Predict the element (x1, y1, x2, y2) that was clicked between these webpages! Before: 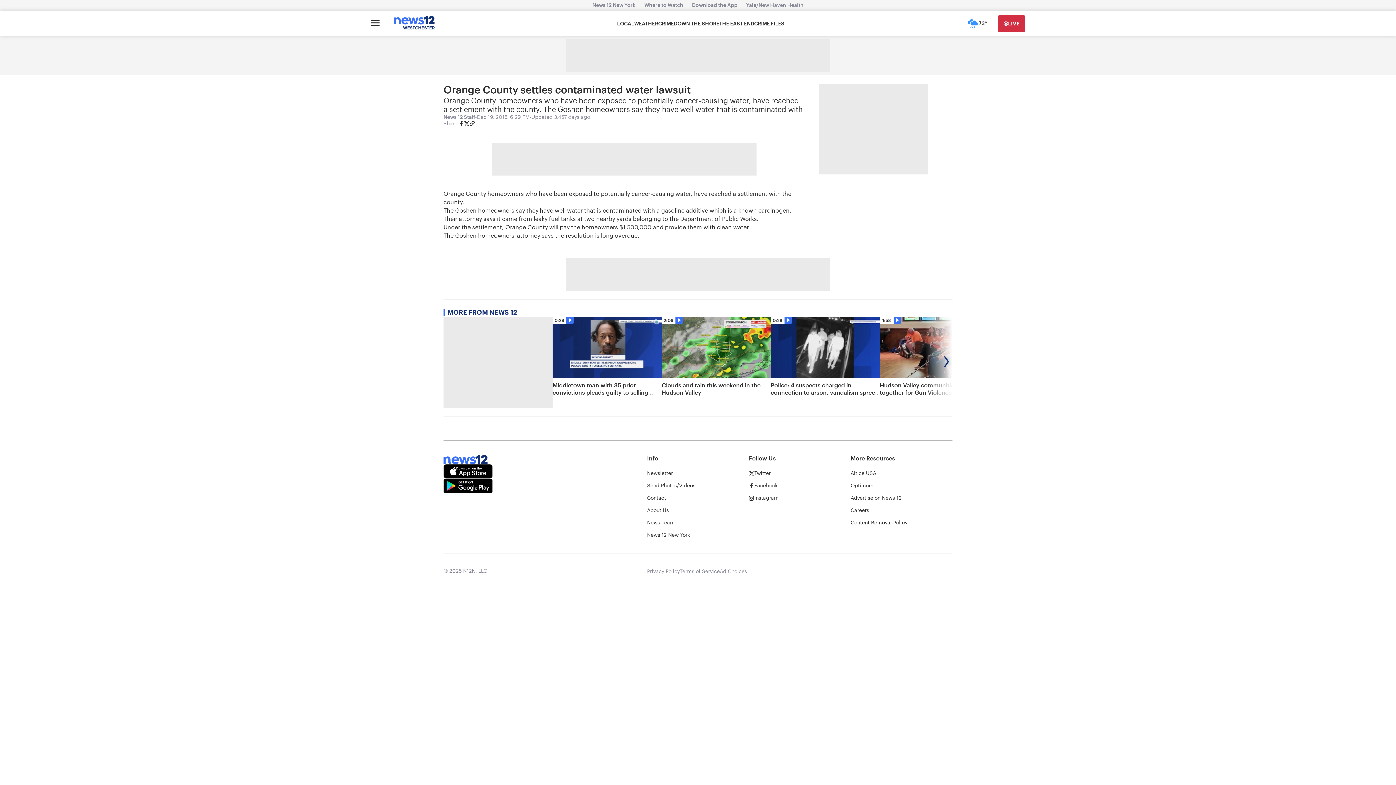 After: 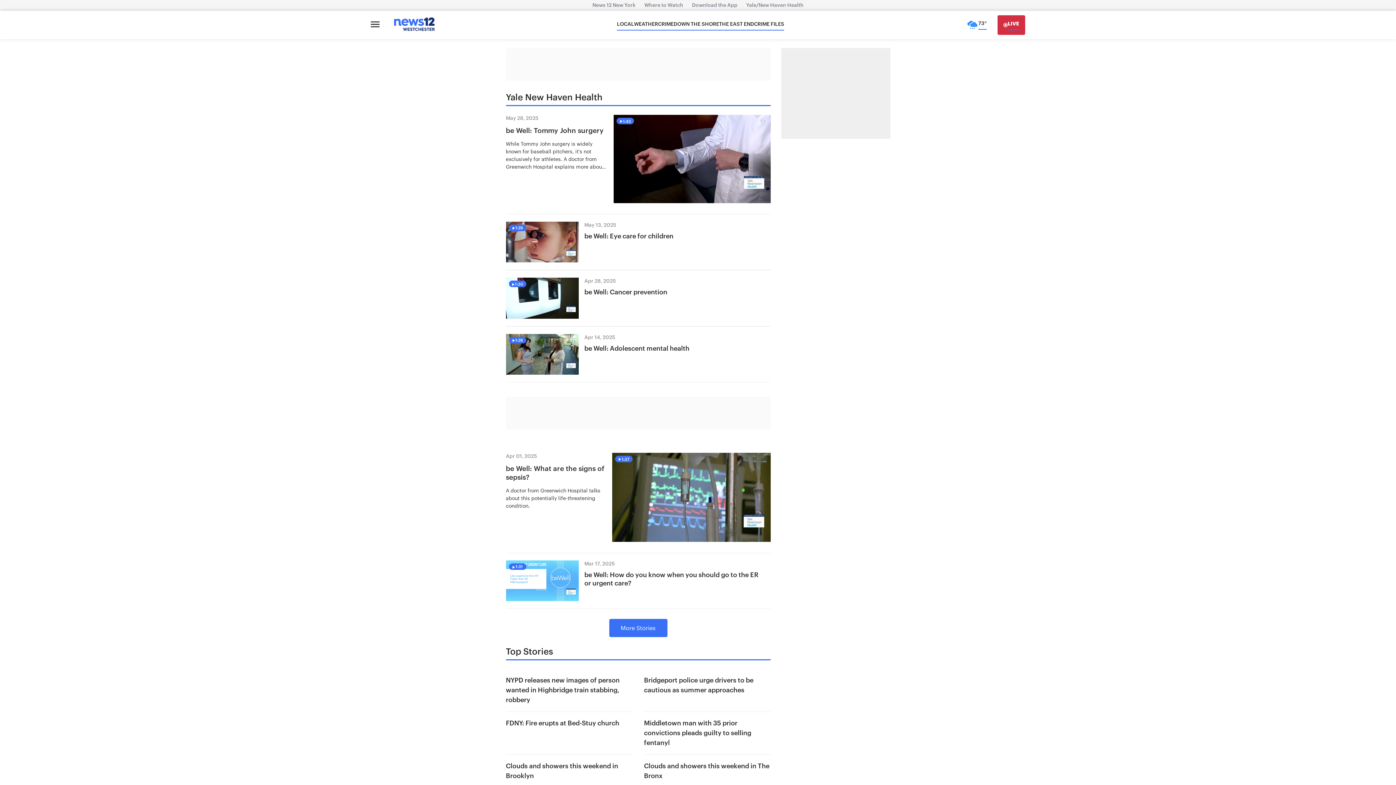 Action: bbox: (742, 2, 808, 8) label: Yale/New Haven Health